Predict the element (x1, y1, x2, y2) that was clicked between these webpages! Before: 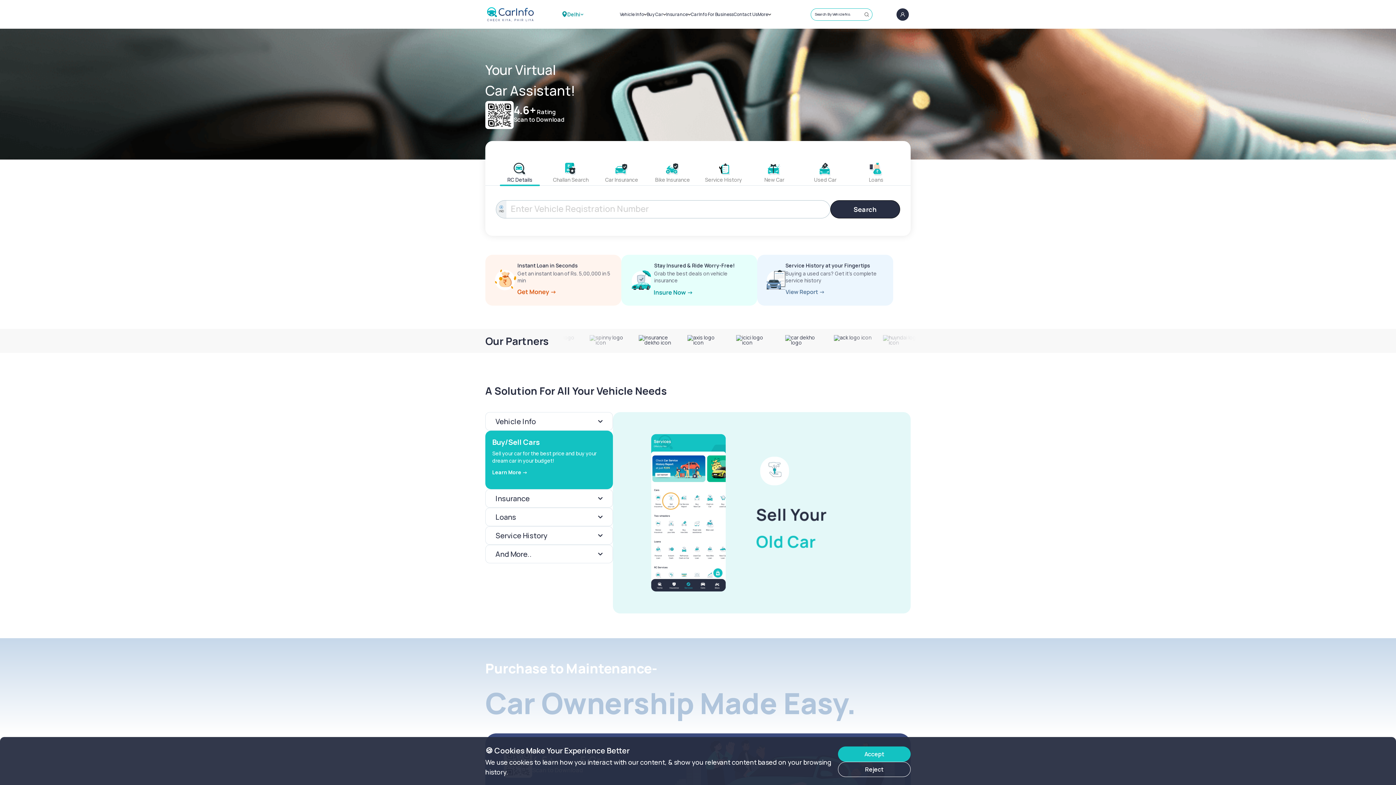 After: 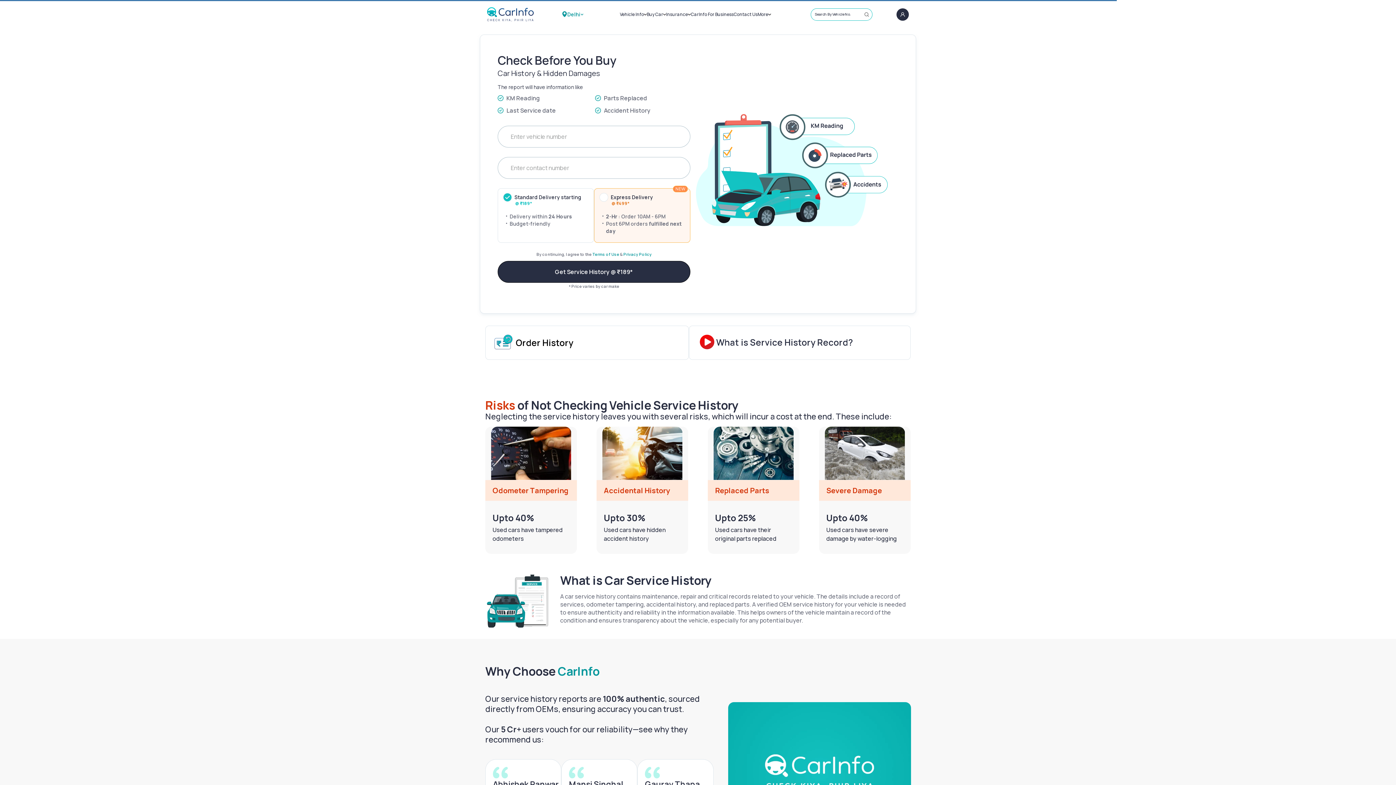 Action: label: Service History at your Fingertips

Buying a used cars? Get it’s complete service history bbox: (757, 254, 893, 305)